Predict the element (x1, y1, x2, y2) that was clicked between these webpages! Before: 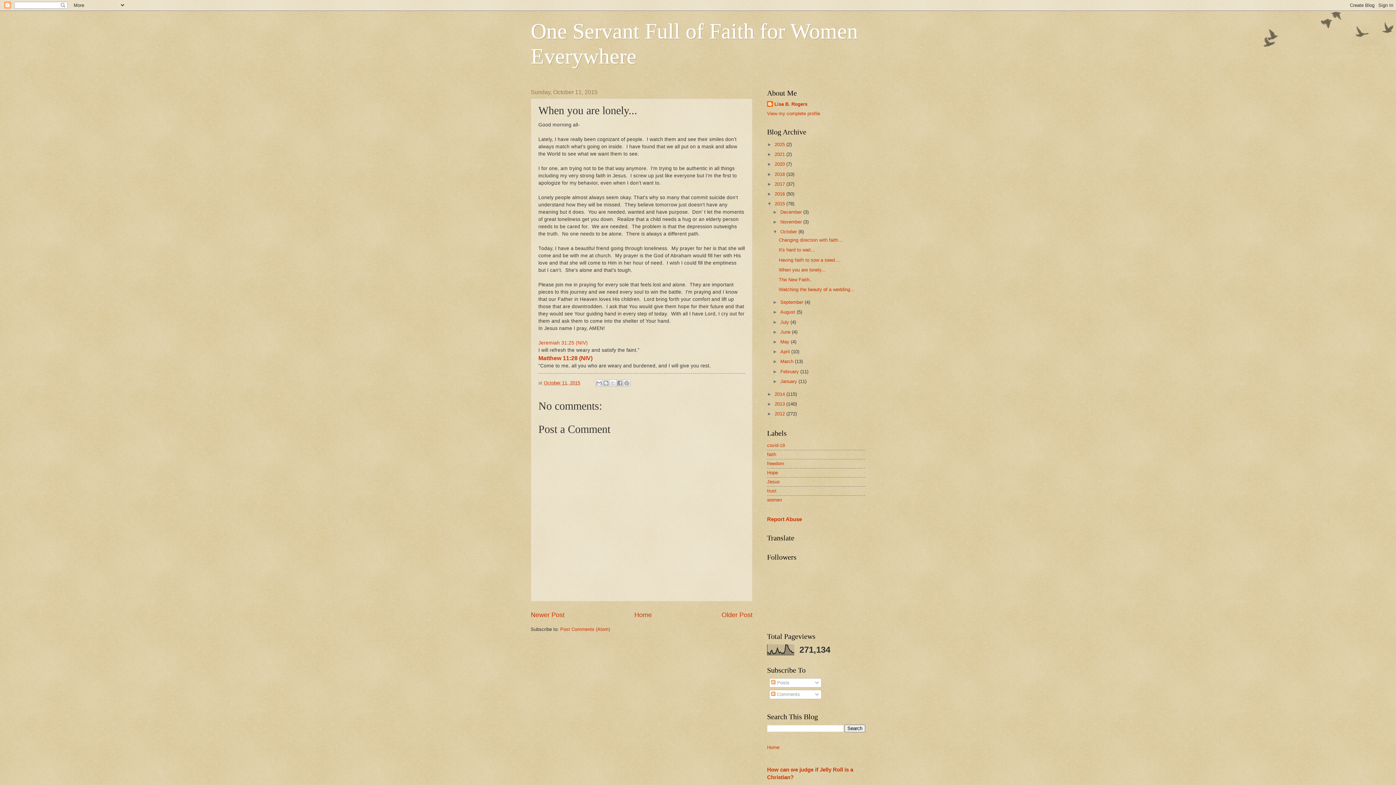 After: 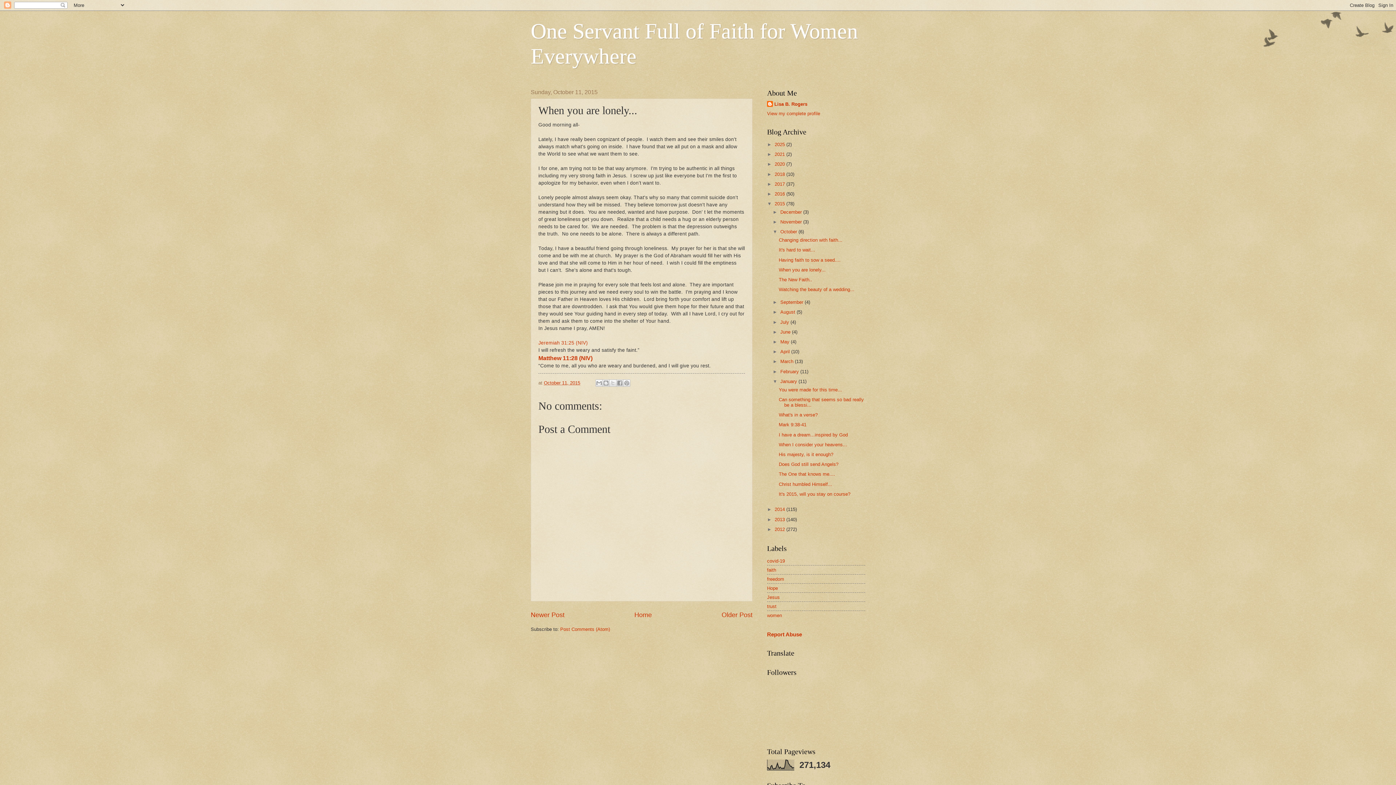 Action: label: ►   bbox: (772, 378, 780, 384)